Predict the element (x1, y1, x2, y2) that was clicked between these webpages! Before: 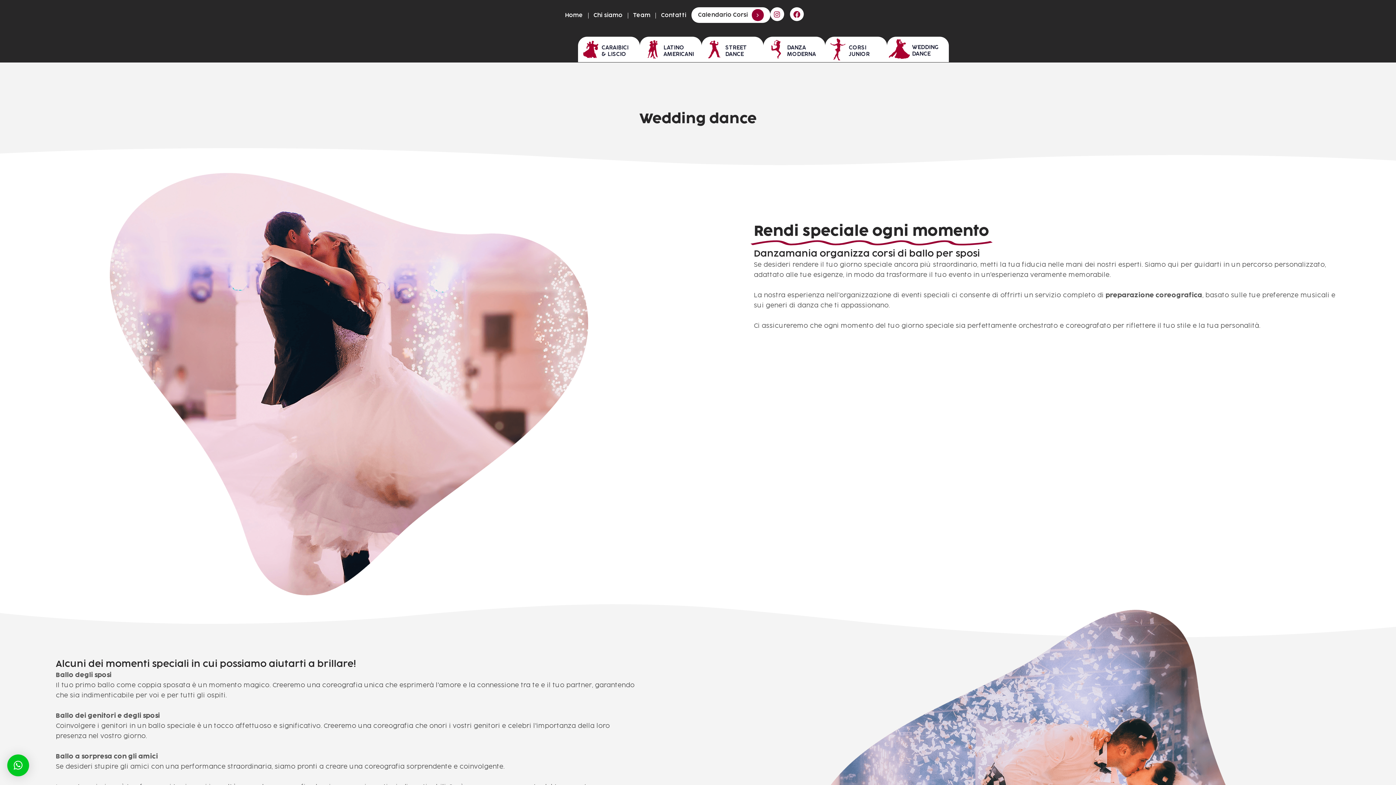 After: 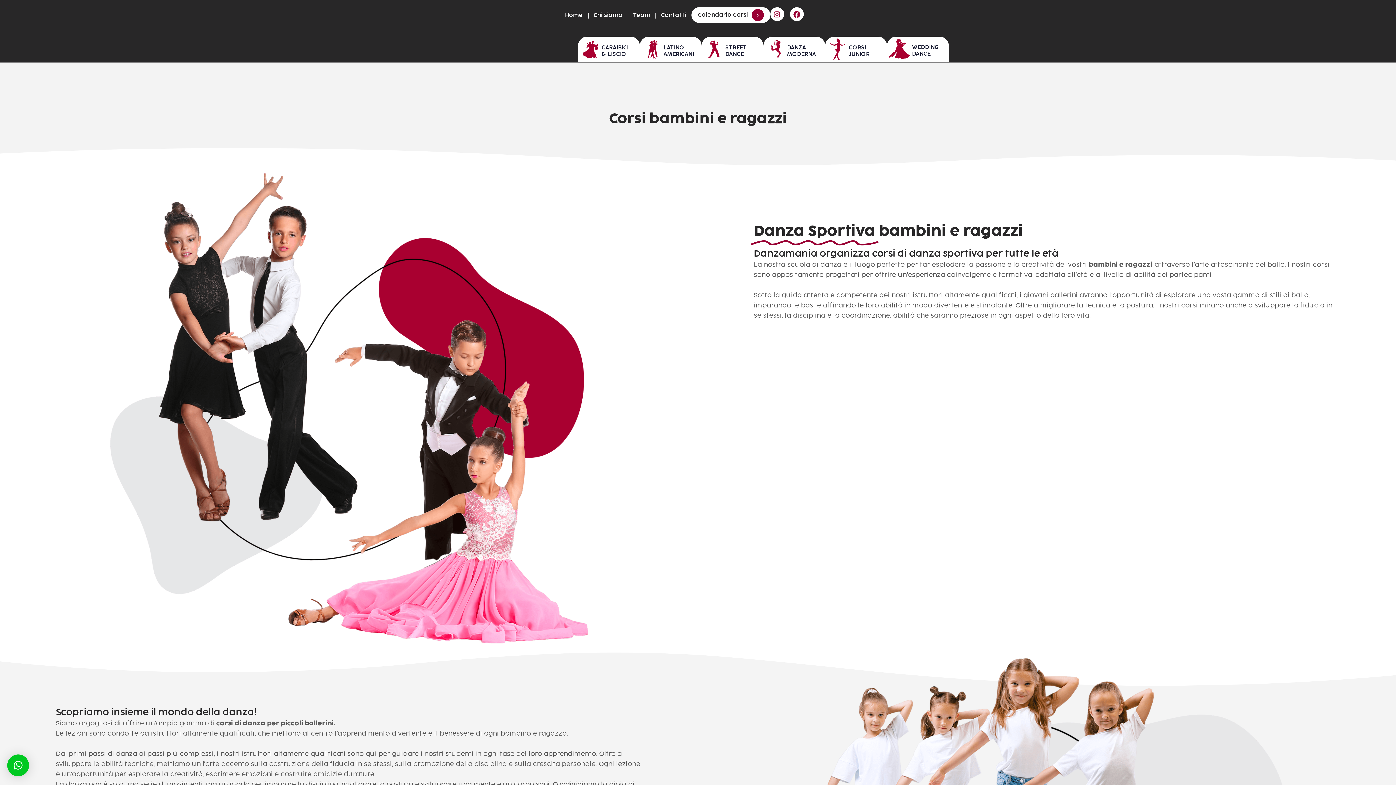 Action: bbox: (827, 45, 849, 53)